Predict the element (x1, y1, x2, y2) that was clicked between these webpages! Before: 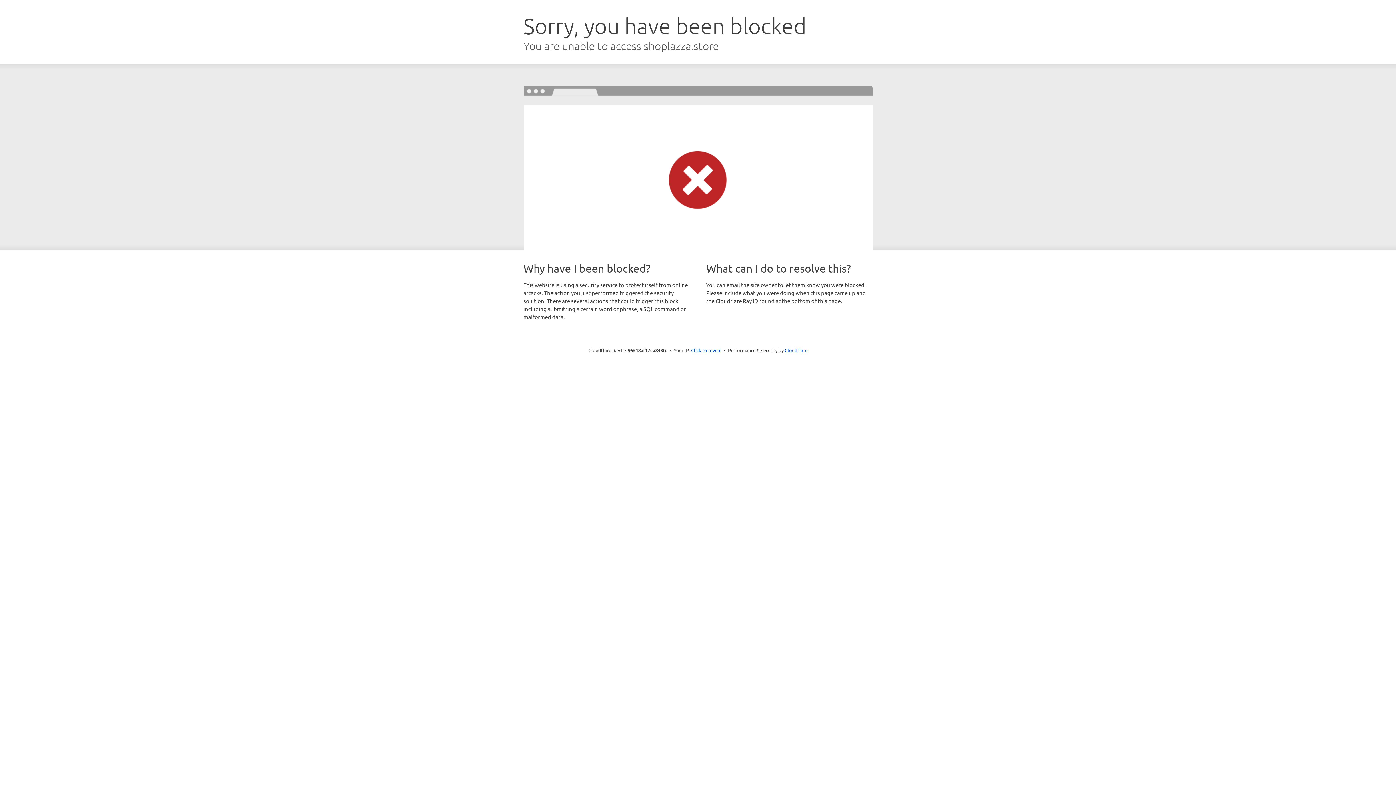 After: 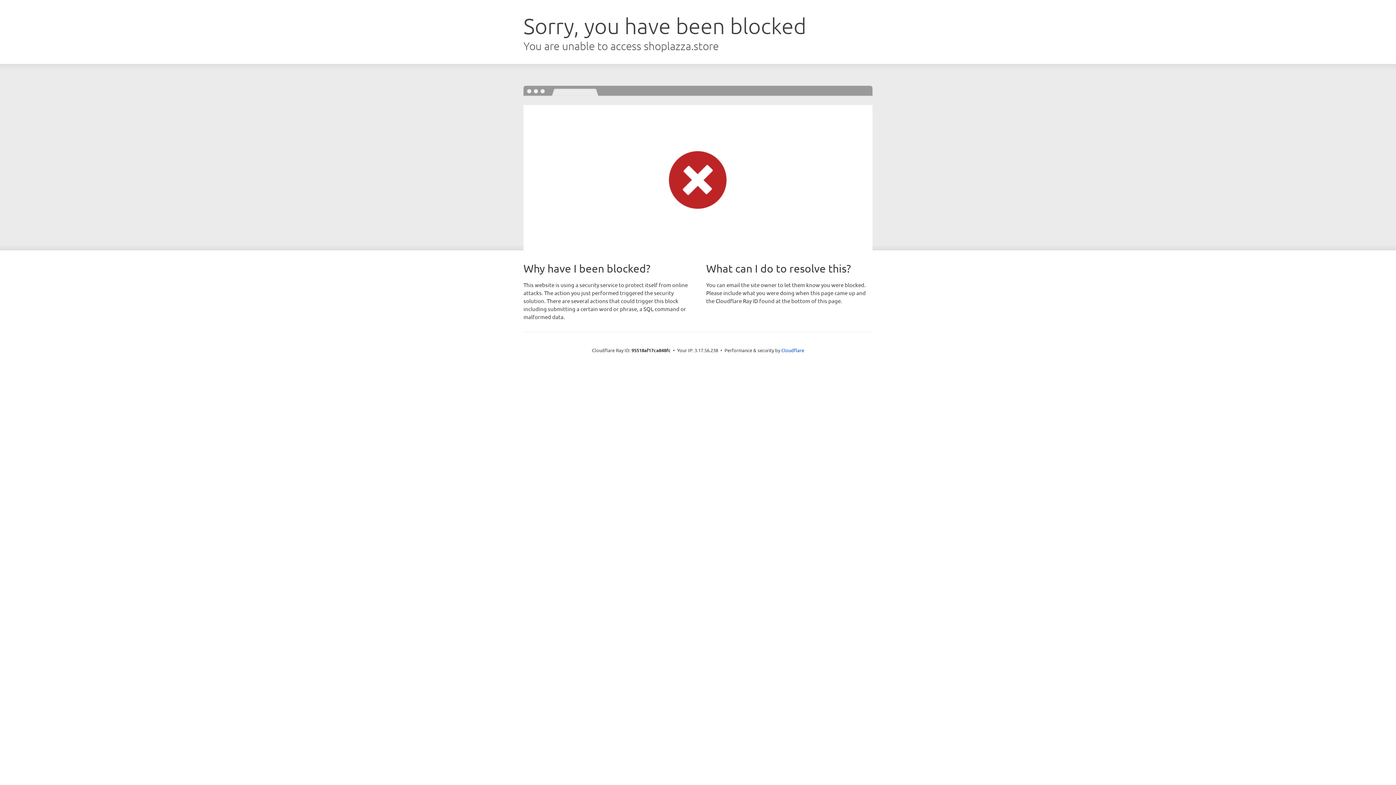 Action: bbox: (691, 346, 721, 353) label: Click to reveal